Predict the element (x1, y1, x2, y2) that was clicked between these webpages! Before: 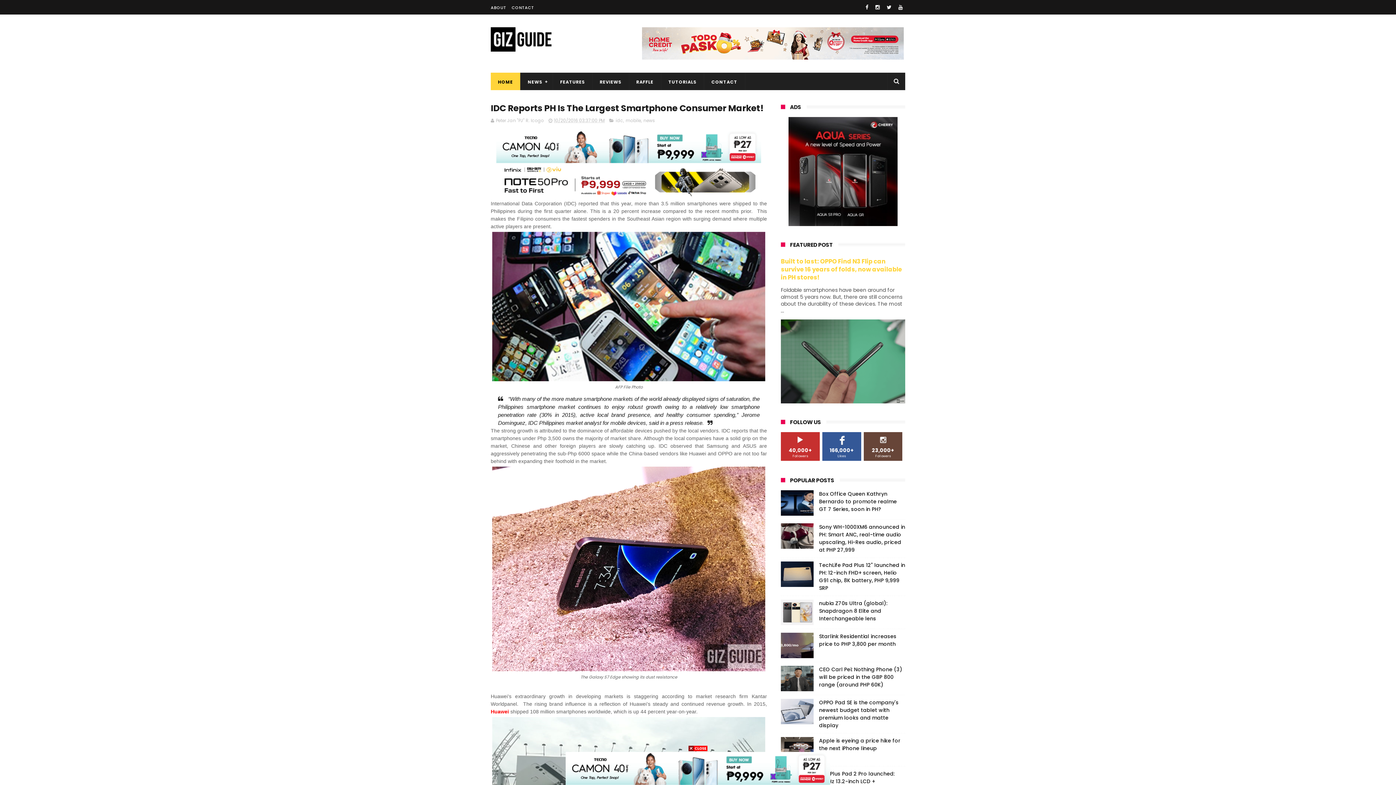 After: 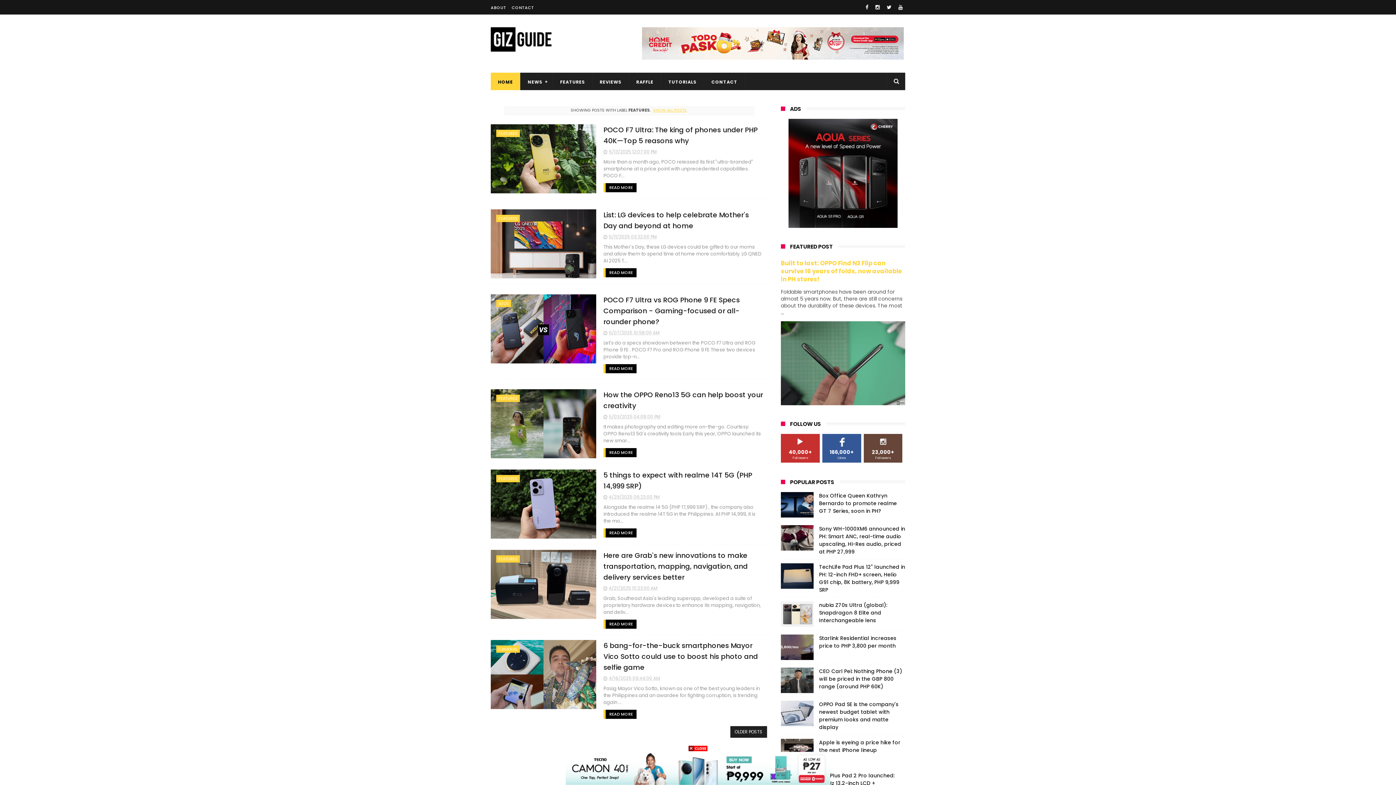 Action: bbox: (553, 72, 592, 91) label: FEATURES